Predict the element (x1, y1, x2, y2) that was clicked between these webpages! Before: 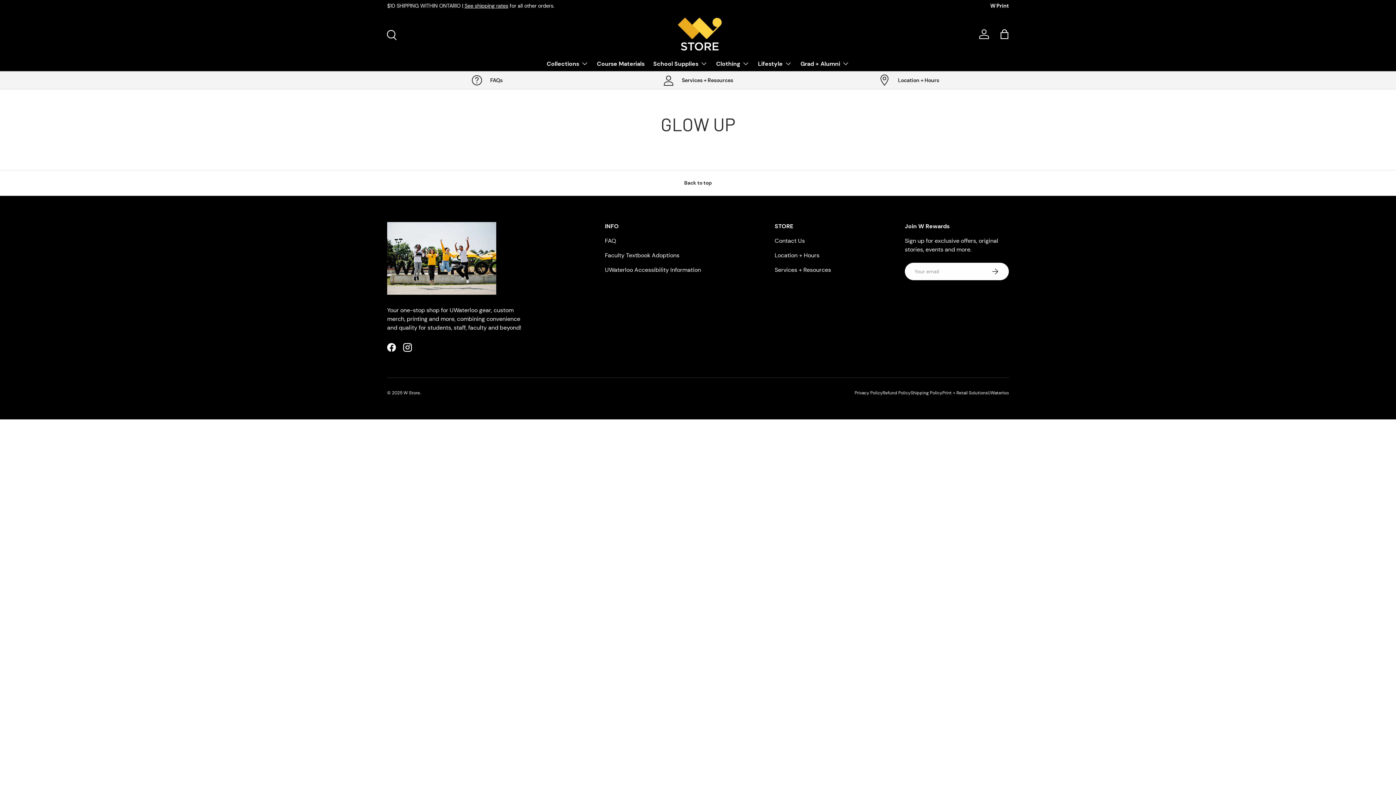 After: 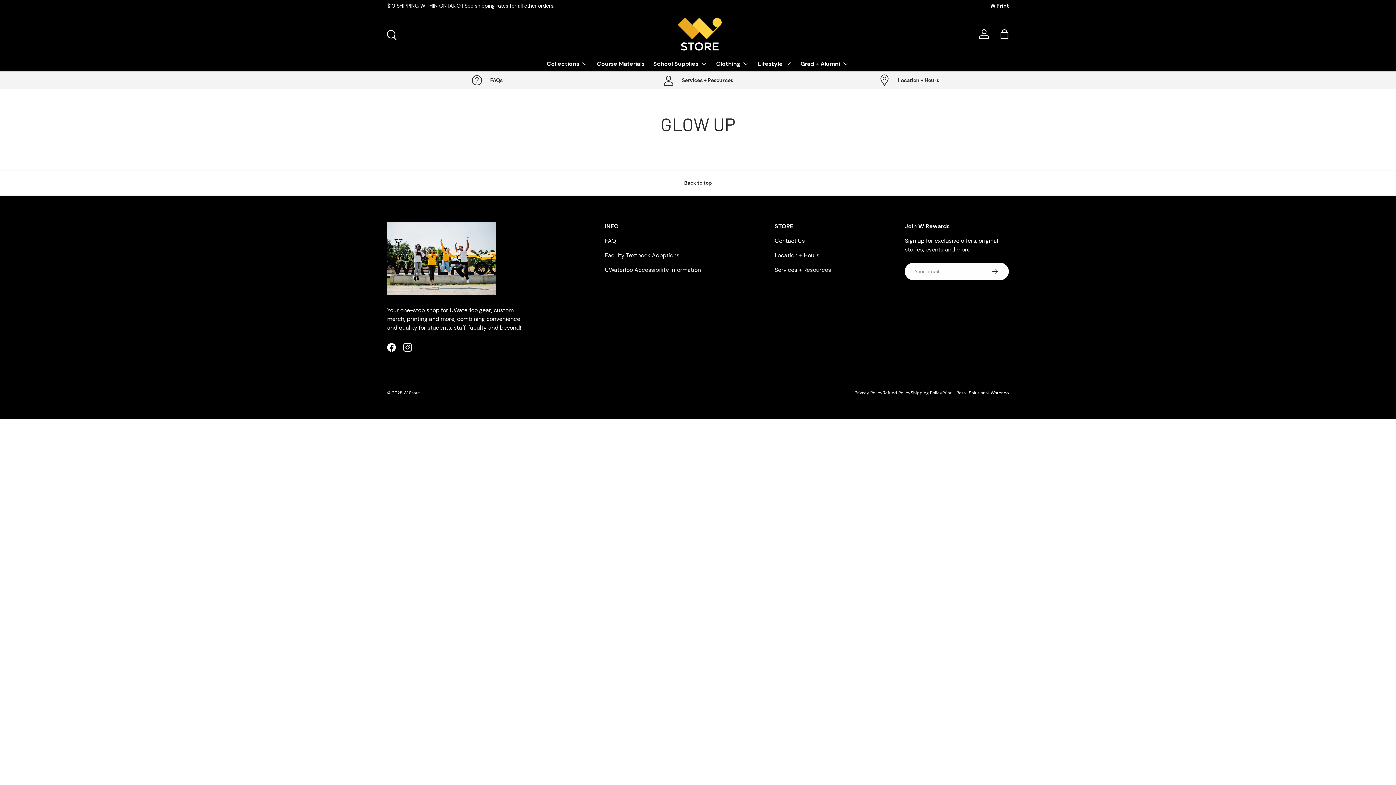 Action: bbox: (605, 266, 701, 273) label: UWaterloo Accessibility Information